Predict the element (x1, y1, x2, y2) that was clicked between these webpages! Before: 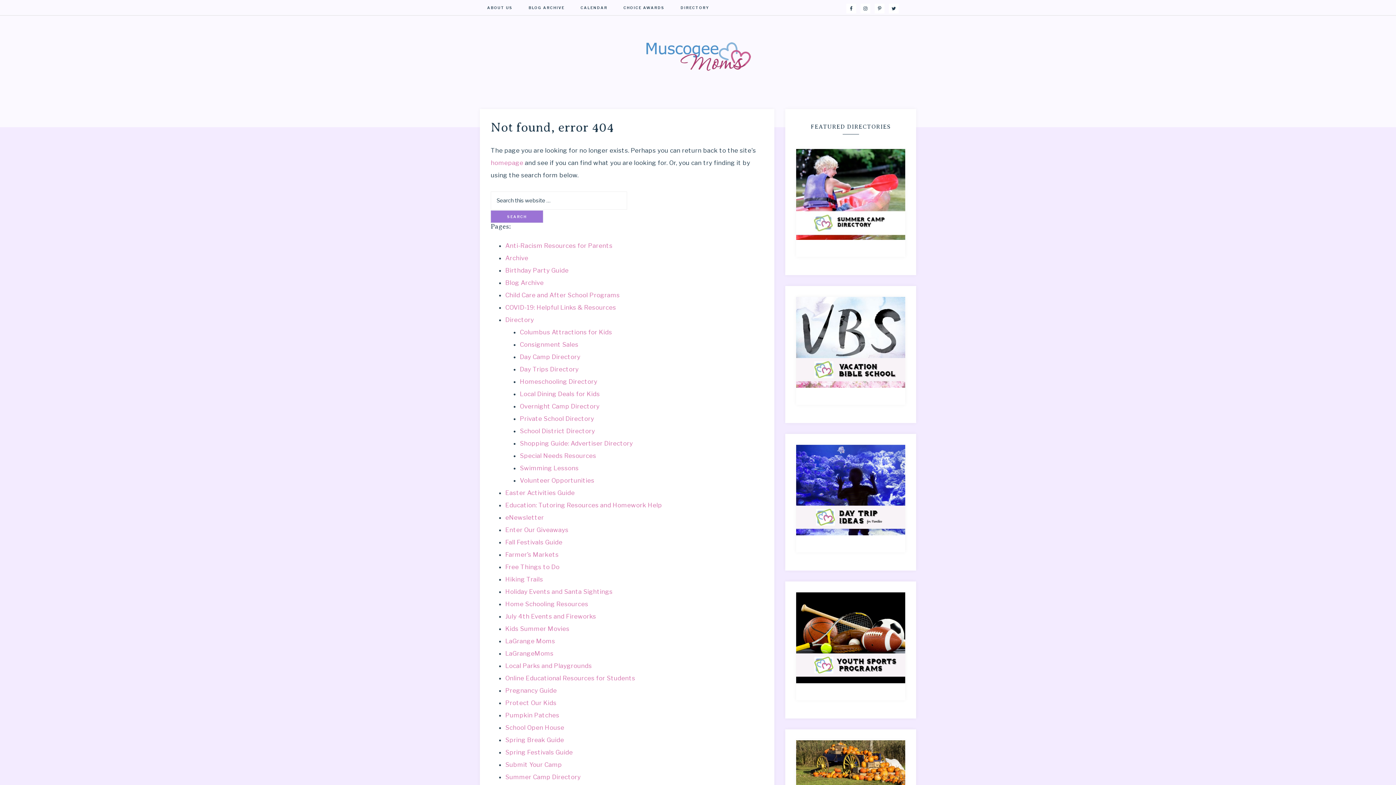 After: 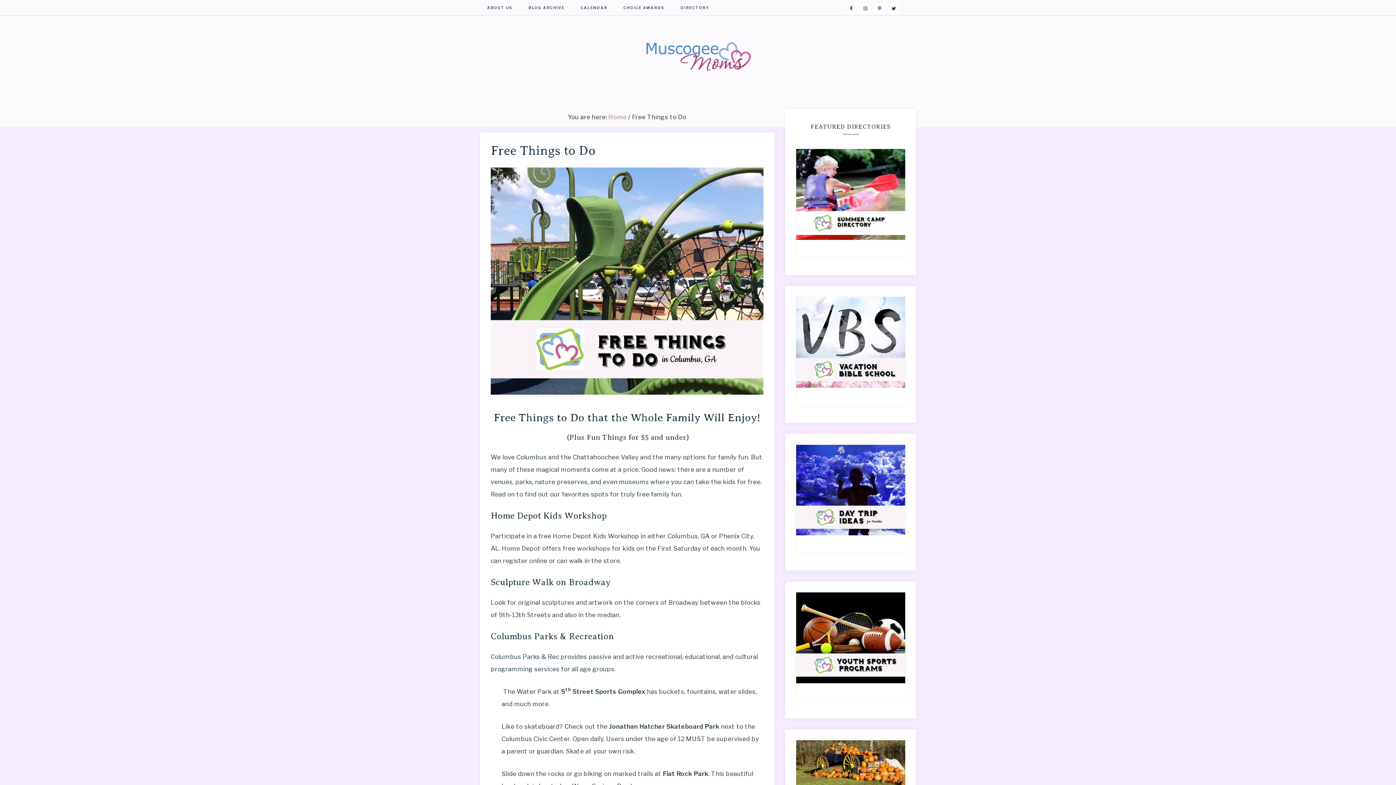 Action: label: Free Things to Do bbox: (505, 563, 559, 570)